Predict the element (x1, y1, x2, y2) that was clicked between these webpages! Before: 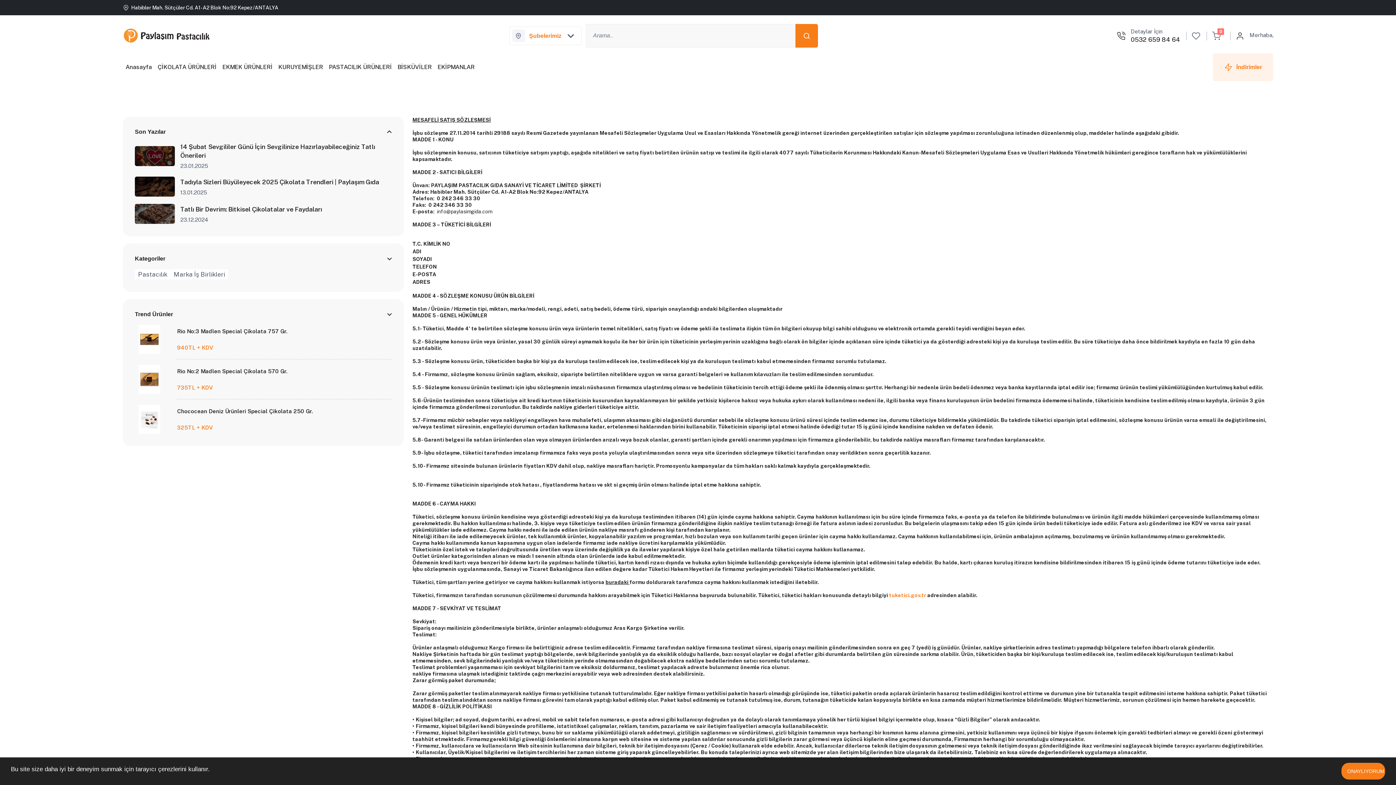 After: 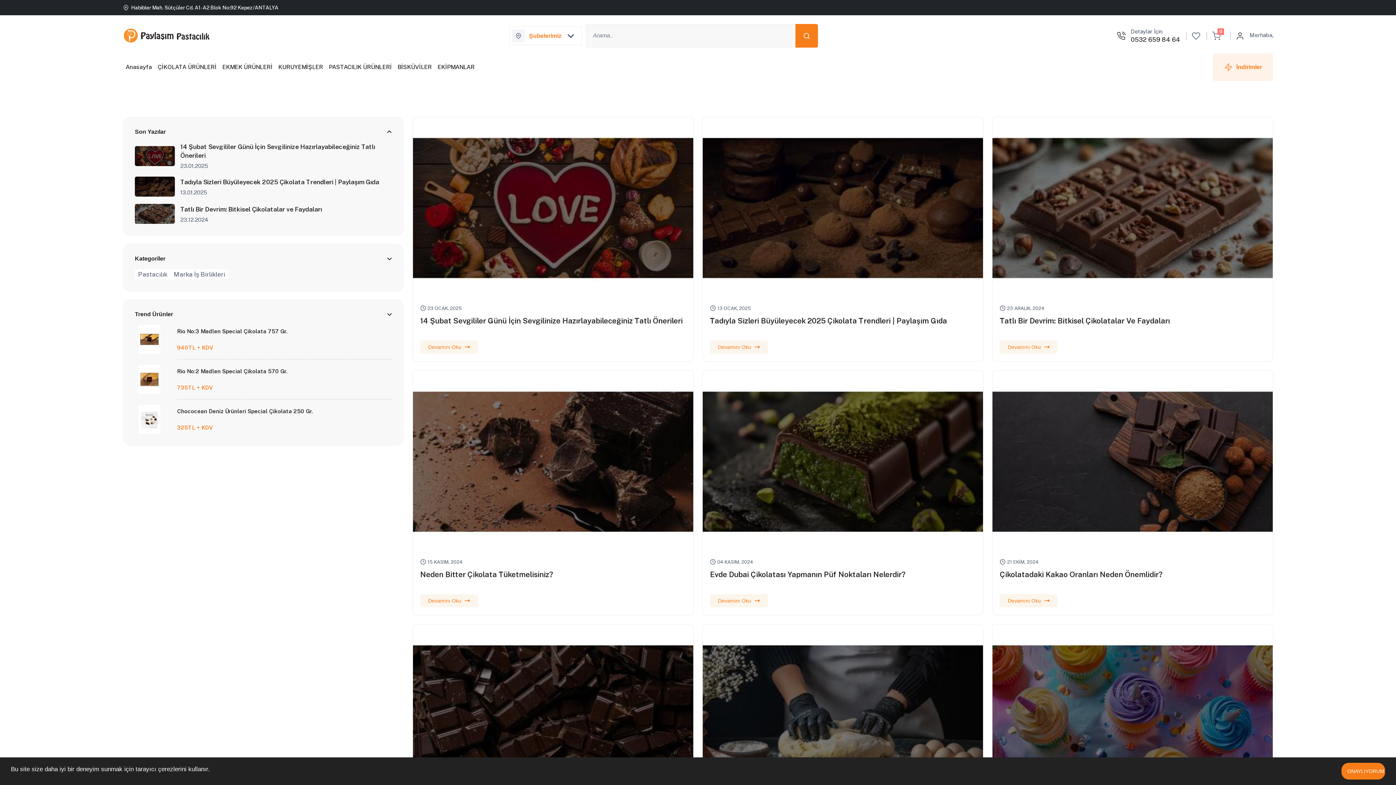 Action: bbox: (138, 270, 167, 278) label: Pastacılık